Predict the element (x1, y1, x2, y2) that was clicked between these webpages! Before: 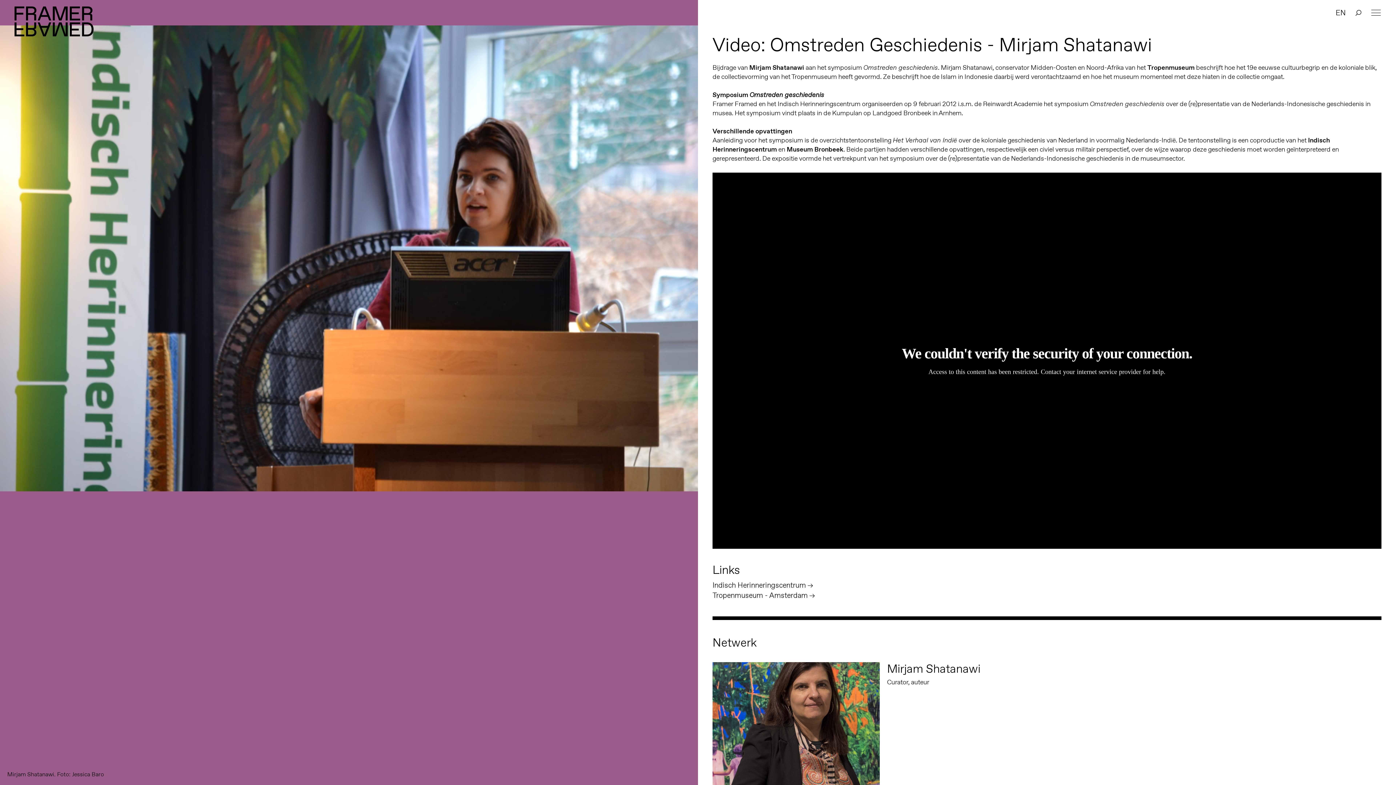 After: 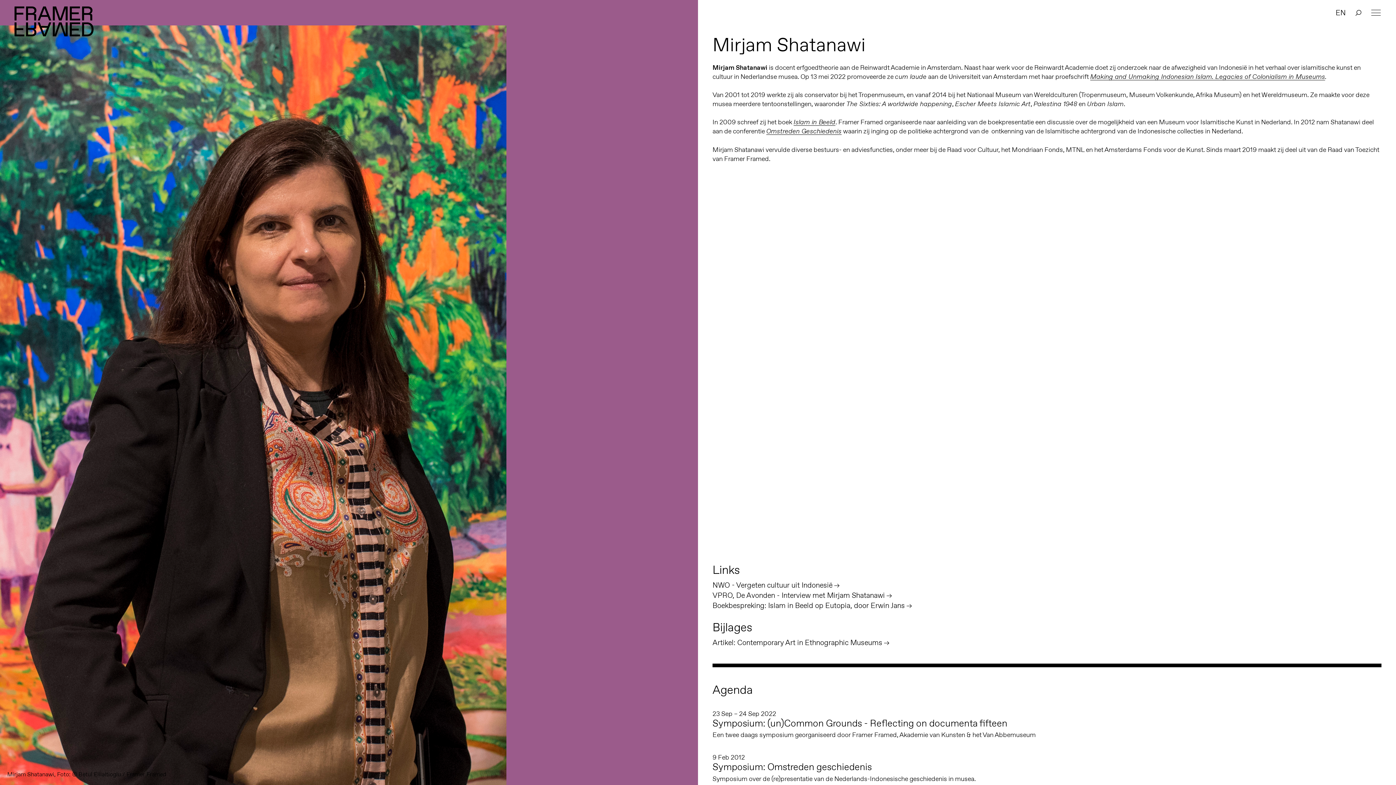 Action: label: Mirjam Shatanawi
Curator, auteur bbox: (712, 662, 1381, 844)